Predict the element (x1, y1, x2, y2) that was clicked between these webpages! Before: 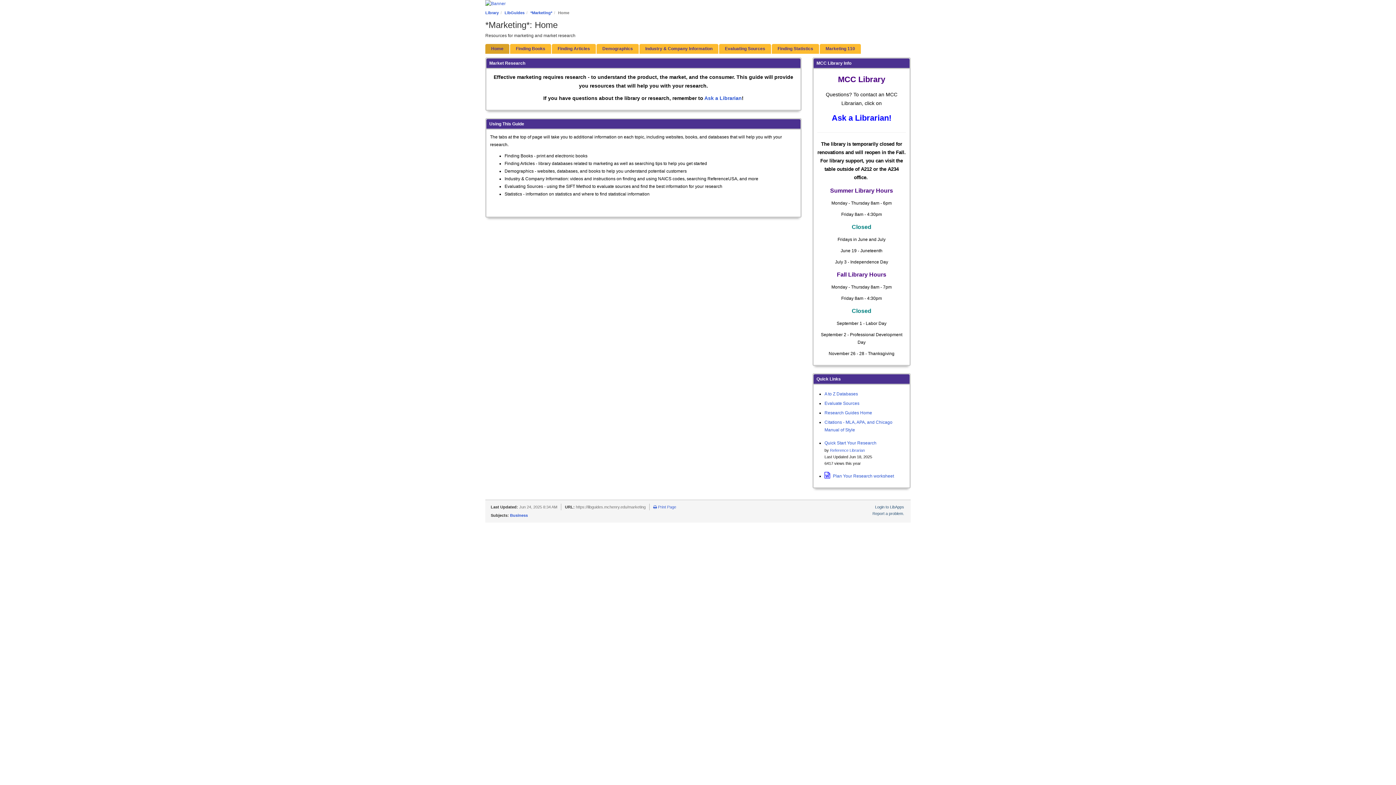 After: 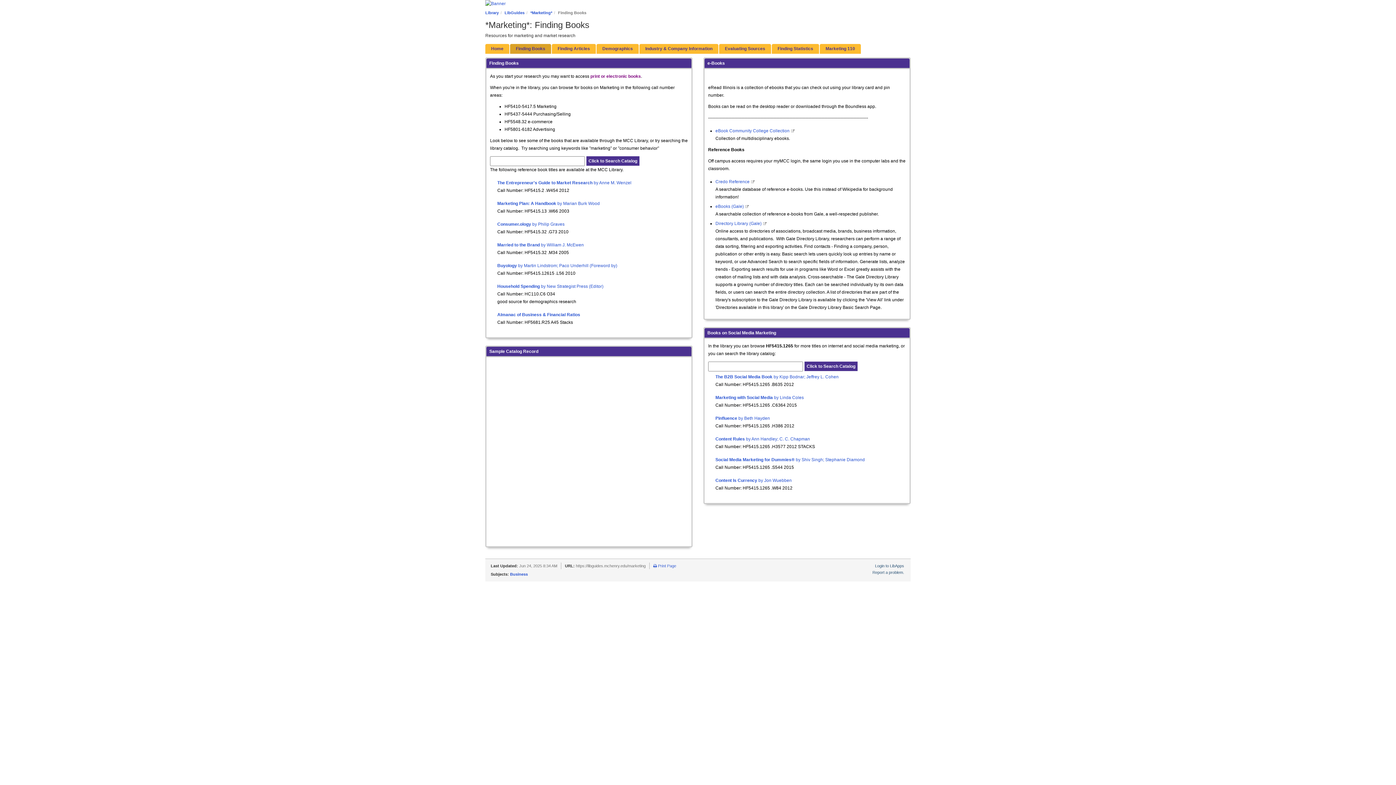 Action: label: Finding Books bbox: (510, 44, 551, 53)